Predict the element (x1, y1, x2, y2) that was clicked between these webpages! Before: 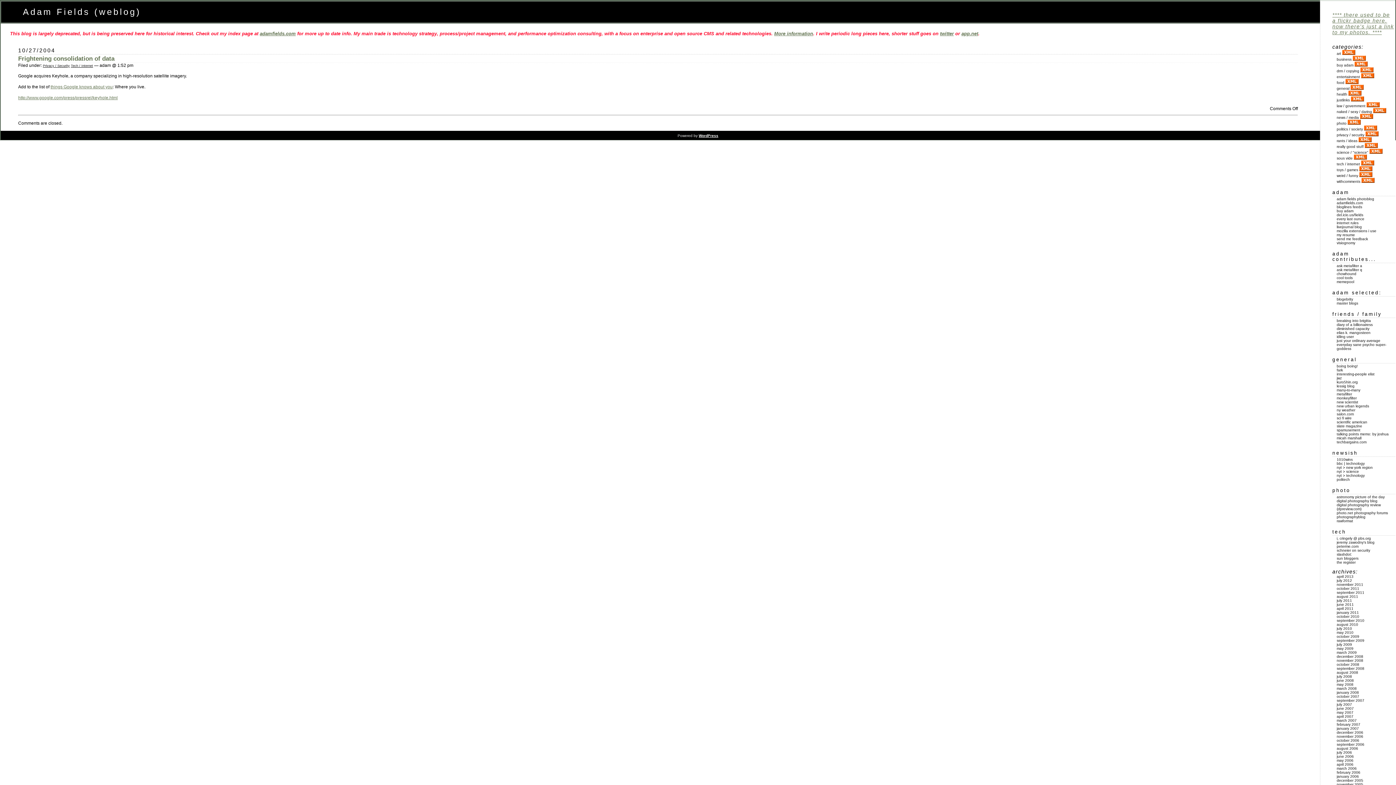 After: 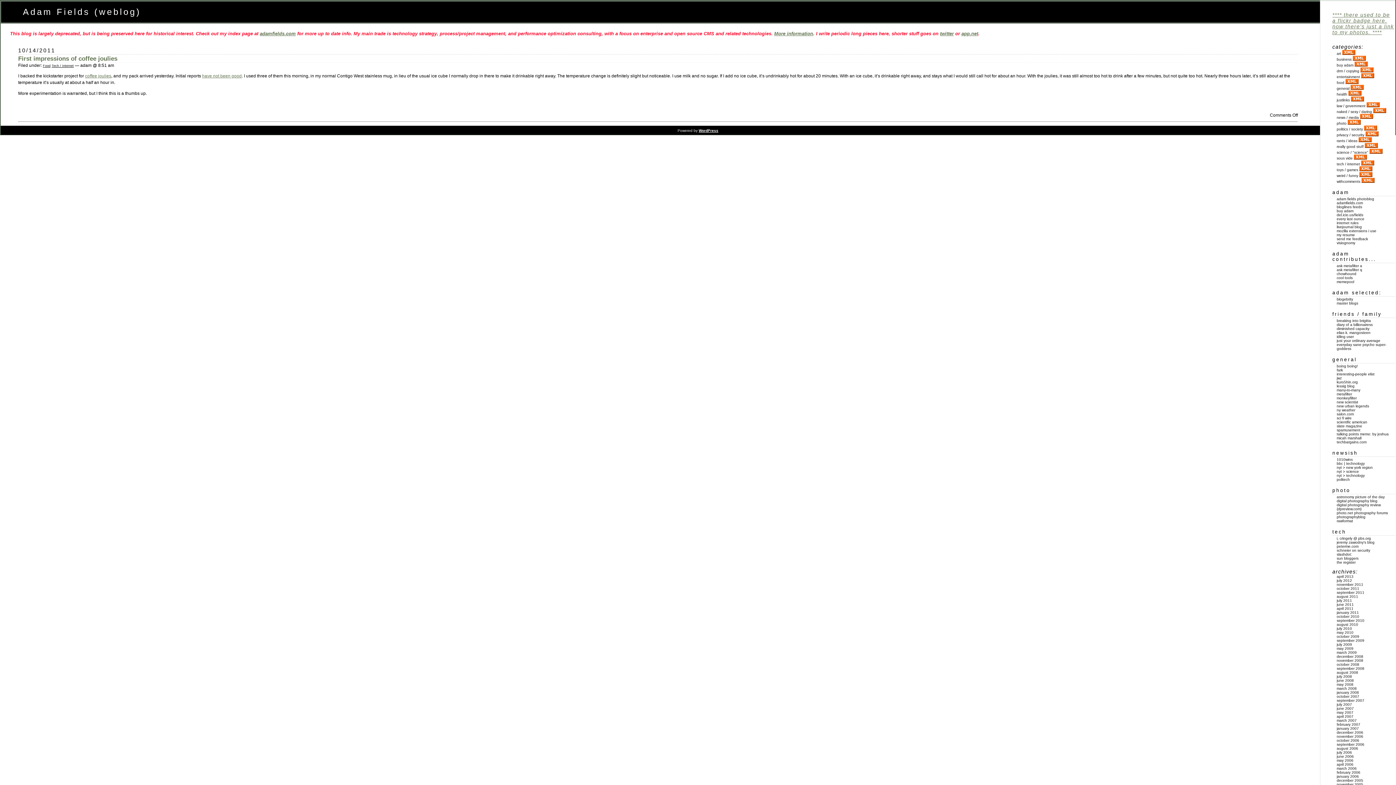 Action: label: october 2011 bbox: (1337, 586, 1359, 590)